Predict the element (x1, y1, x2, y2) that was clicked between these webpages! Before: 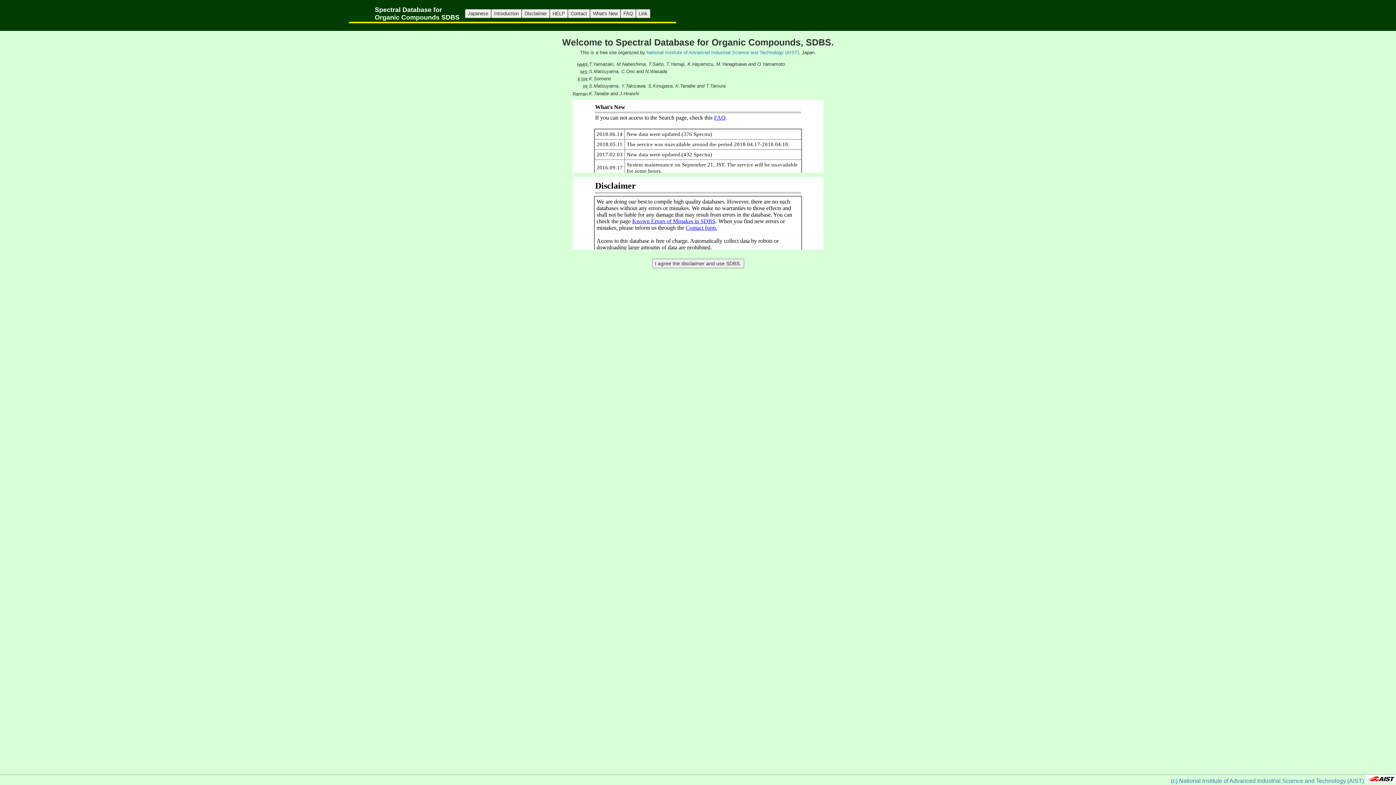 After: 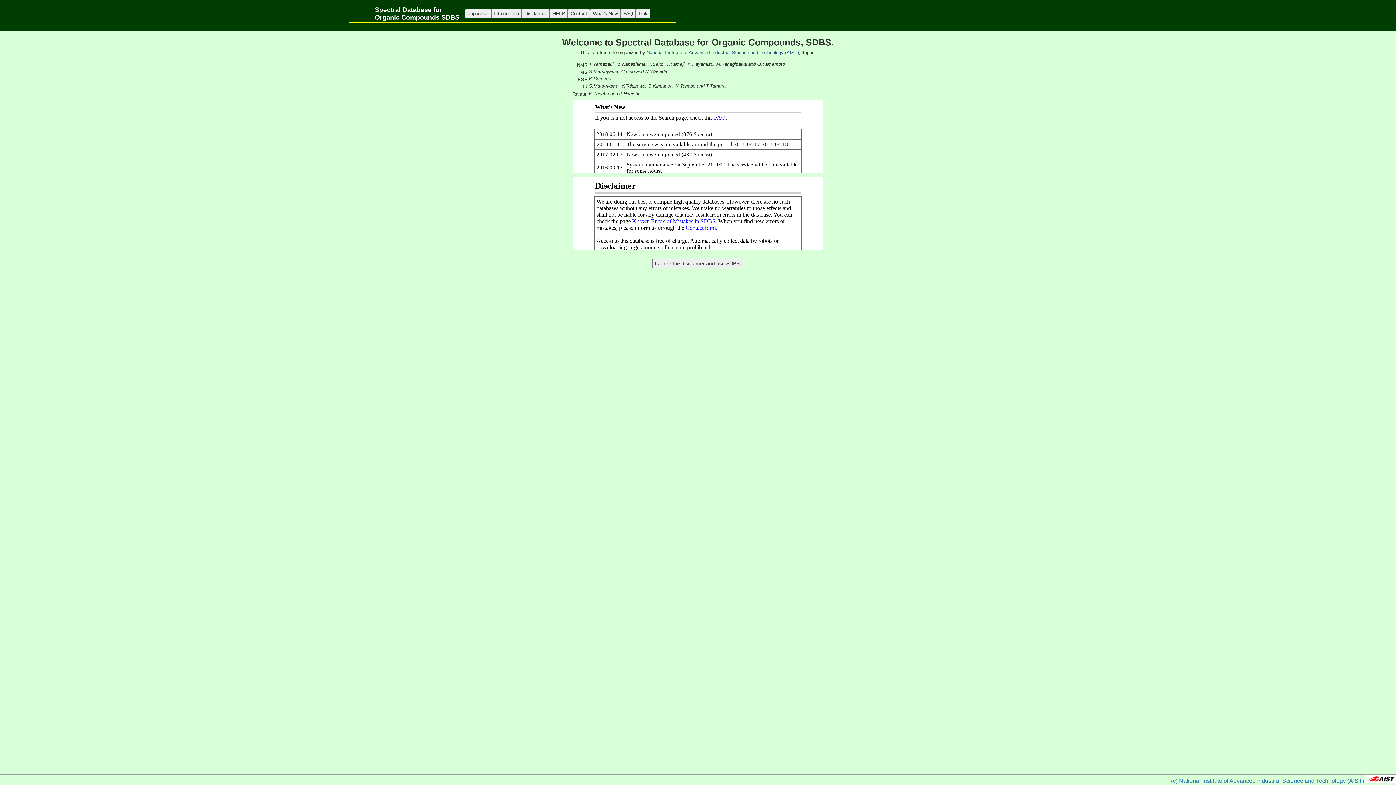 Action: label: National Institute of Advanced Industrial Science and Technology (AIST), bbox: (646, 49, 800, 55)